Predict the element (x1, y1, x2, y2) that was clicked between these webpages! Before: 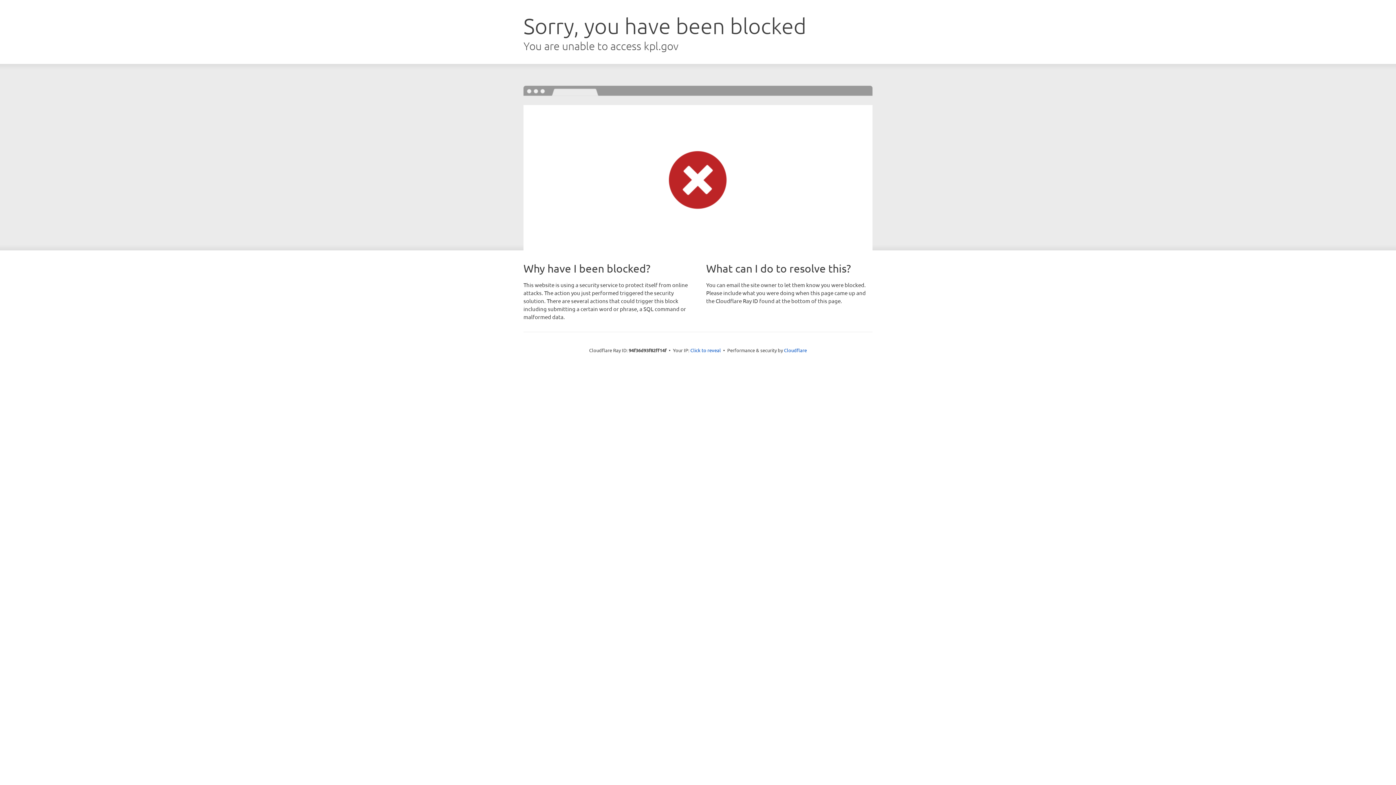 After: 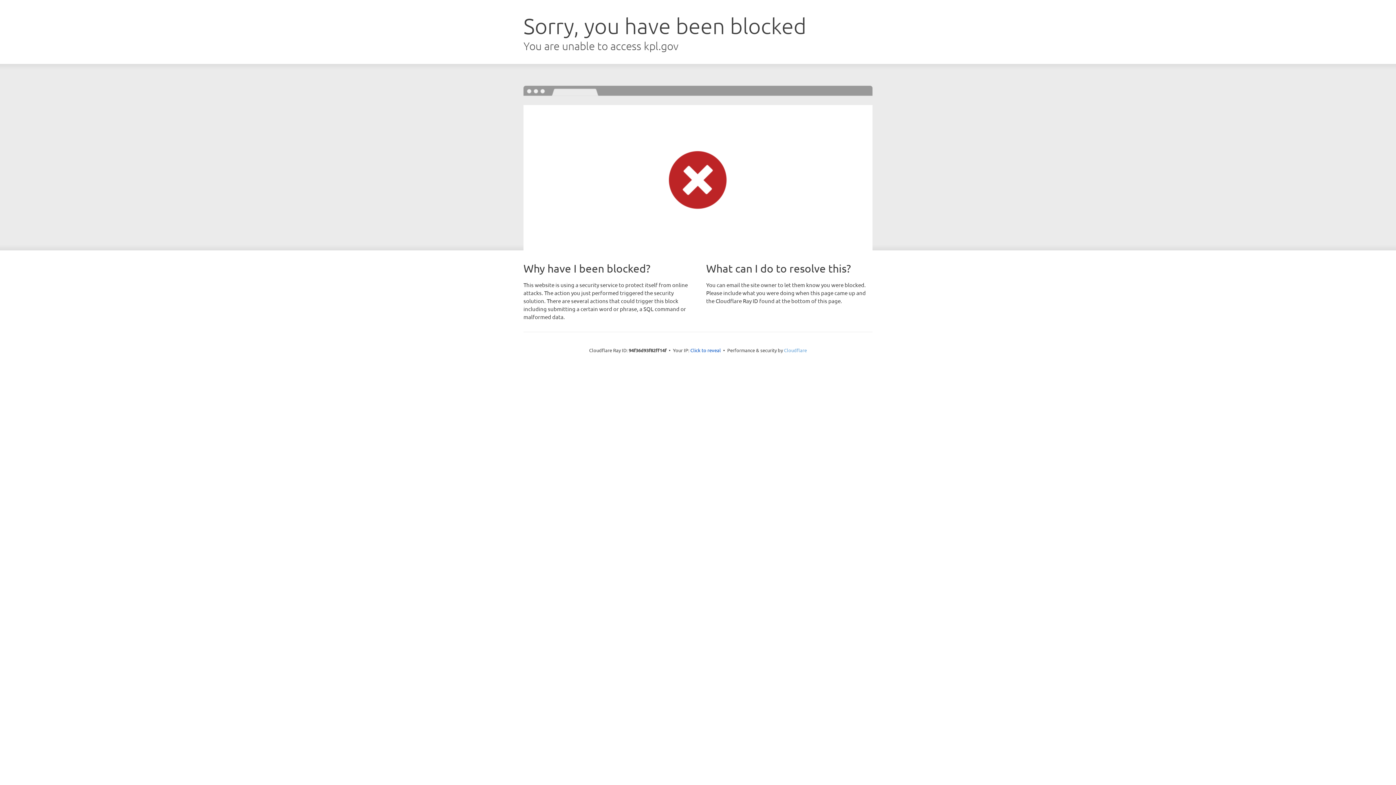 Action: label: Cloudflare bbox: (784, 347, 807, 353)